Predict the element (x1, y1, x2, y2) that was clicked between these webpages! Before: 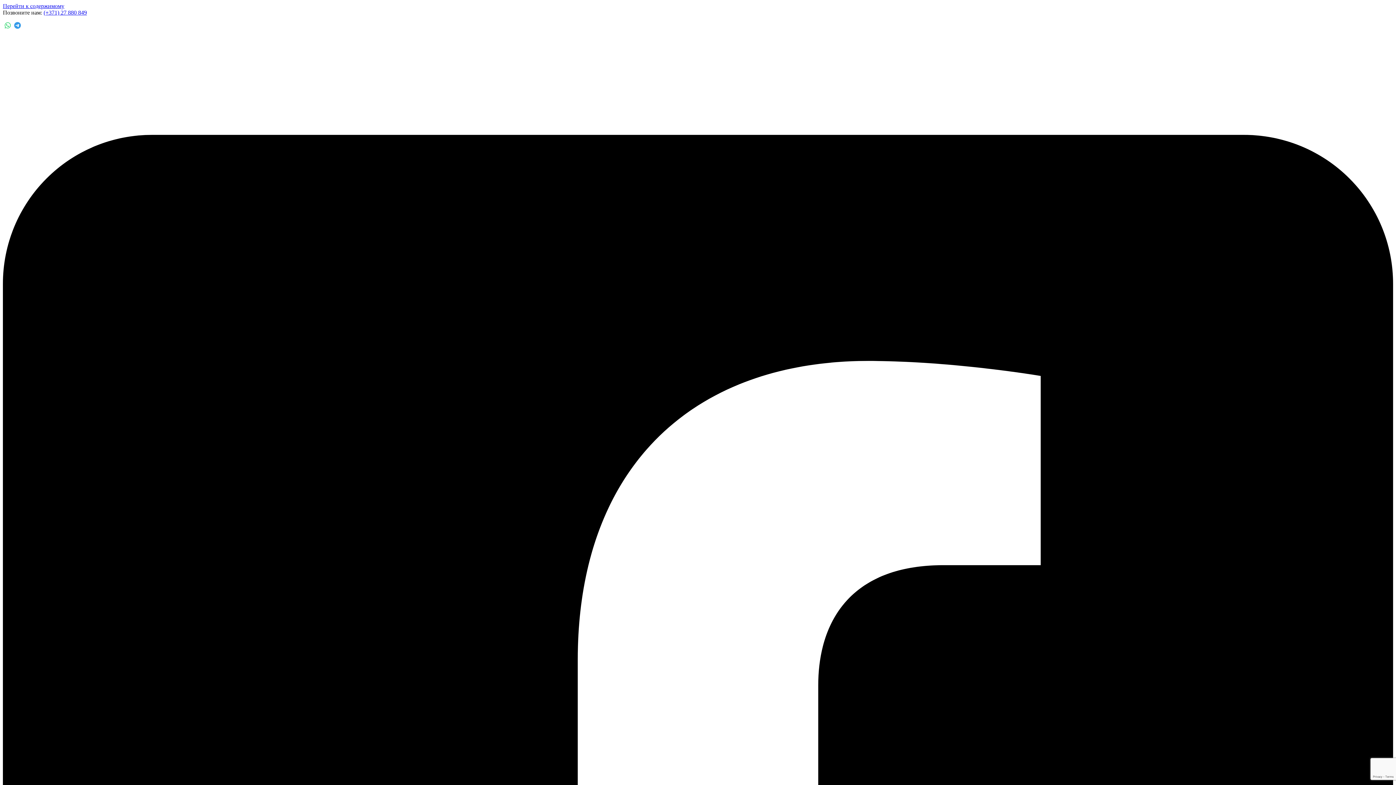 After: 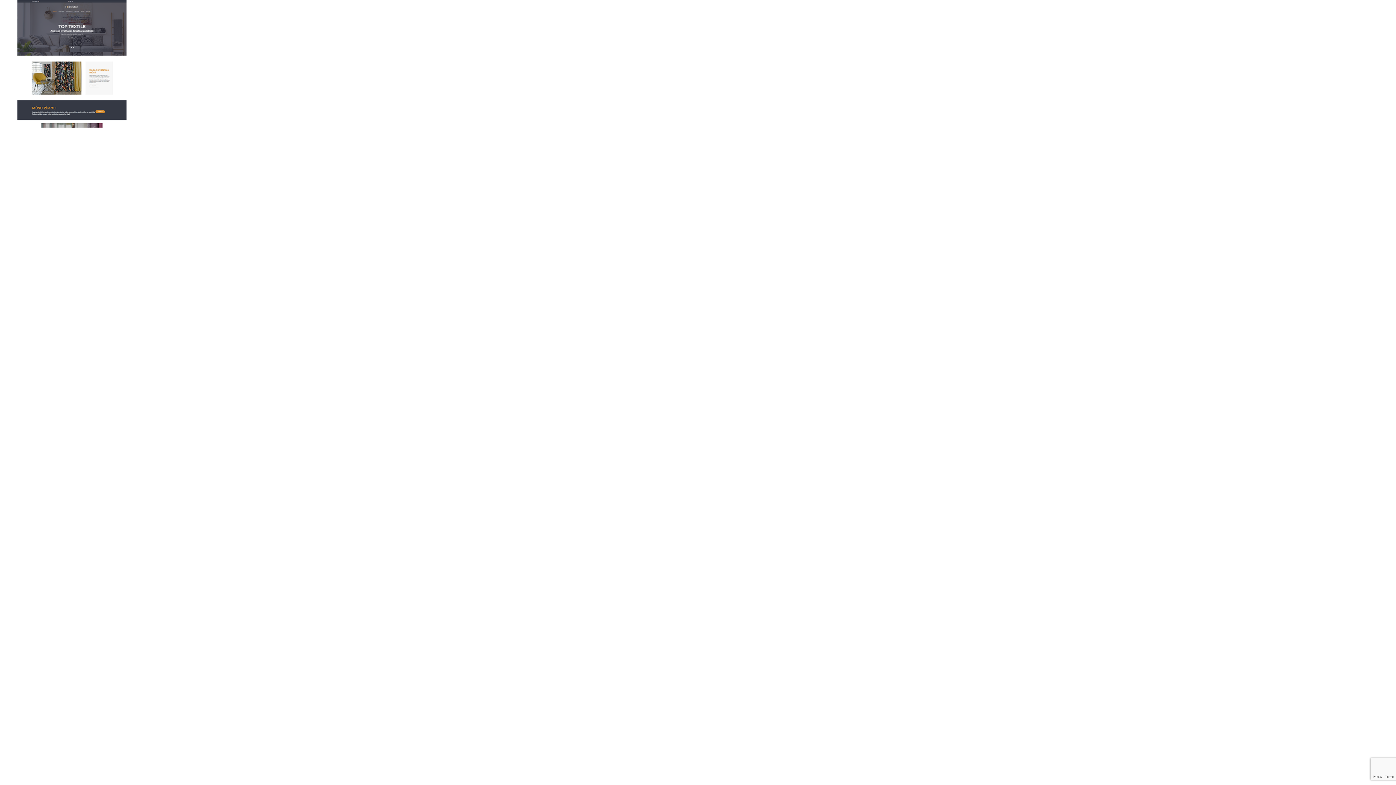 Action: bbox: (2, 2, 64, 9) label: Перейти к содержимому